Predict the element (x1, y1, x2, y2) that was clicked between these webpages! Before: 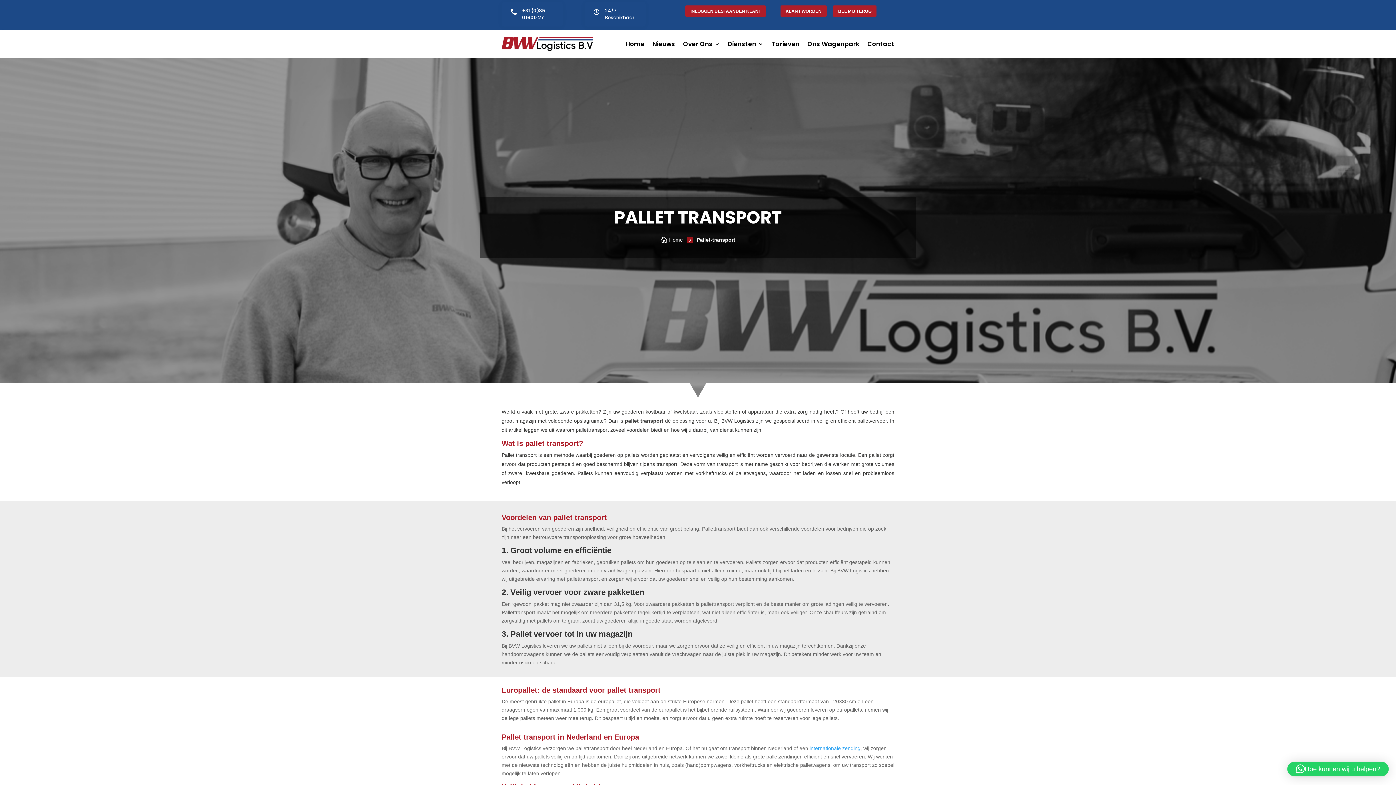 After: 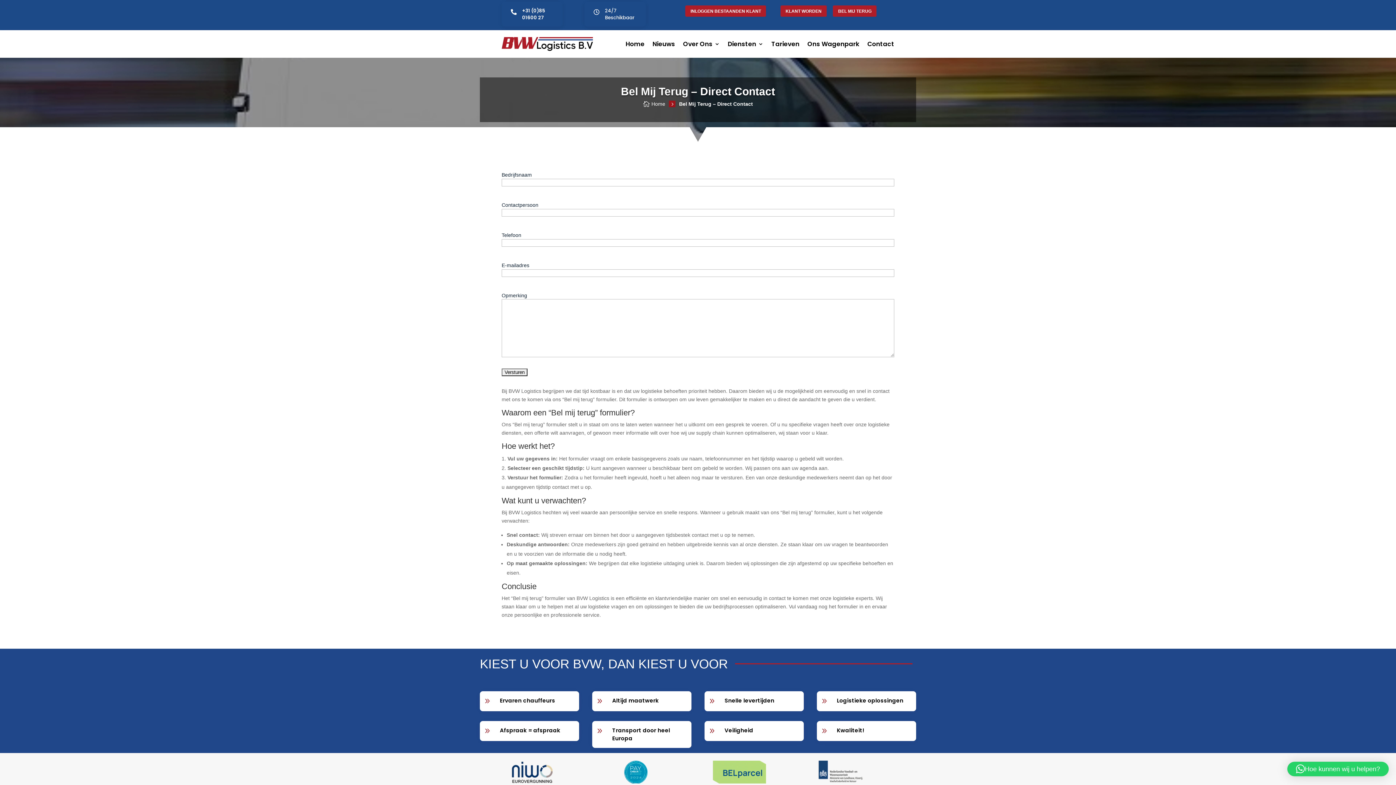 Action: label: BEL MIJ TERUG bbox: (833, 5, 876, 16)